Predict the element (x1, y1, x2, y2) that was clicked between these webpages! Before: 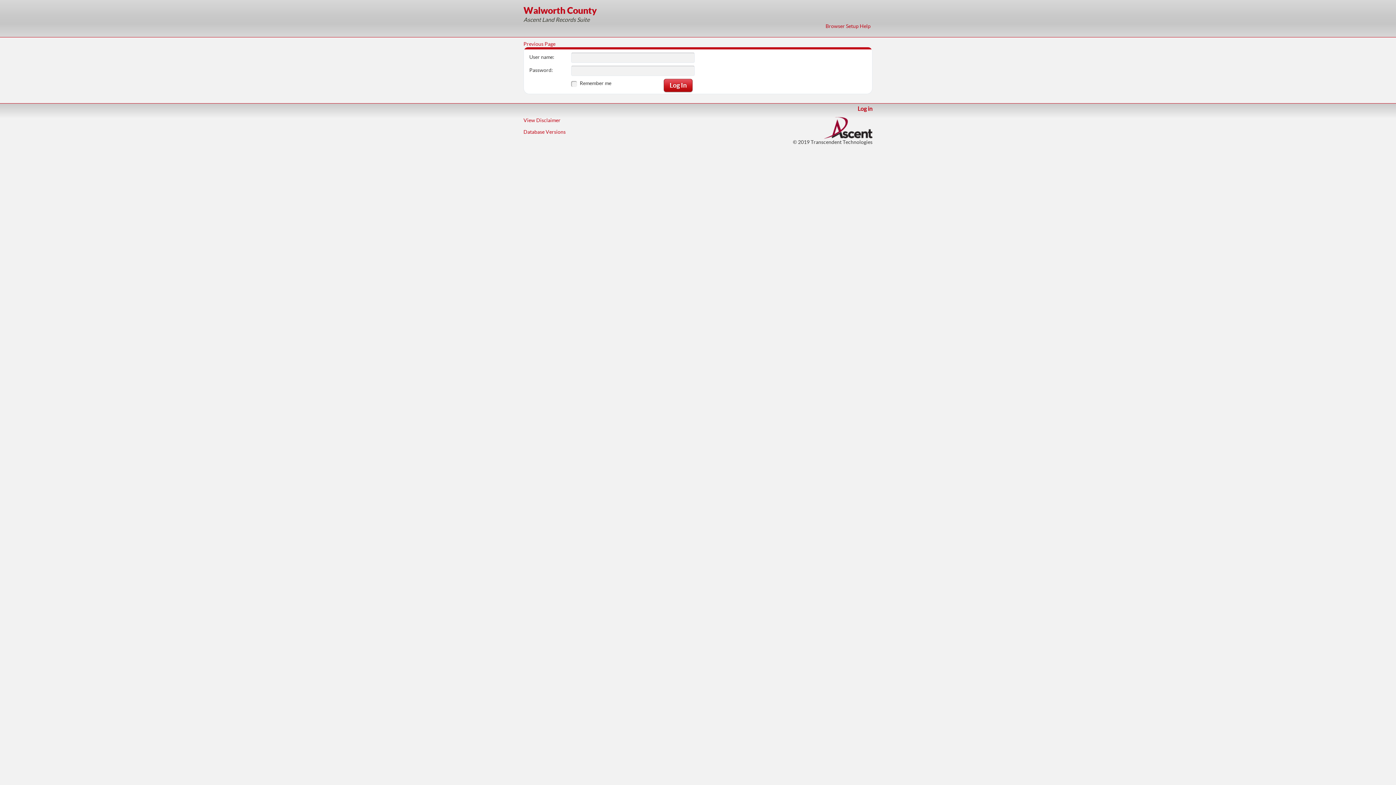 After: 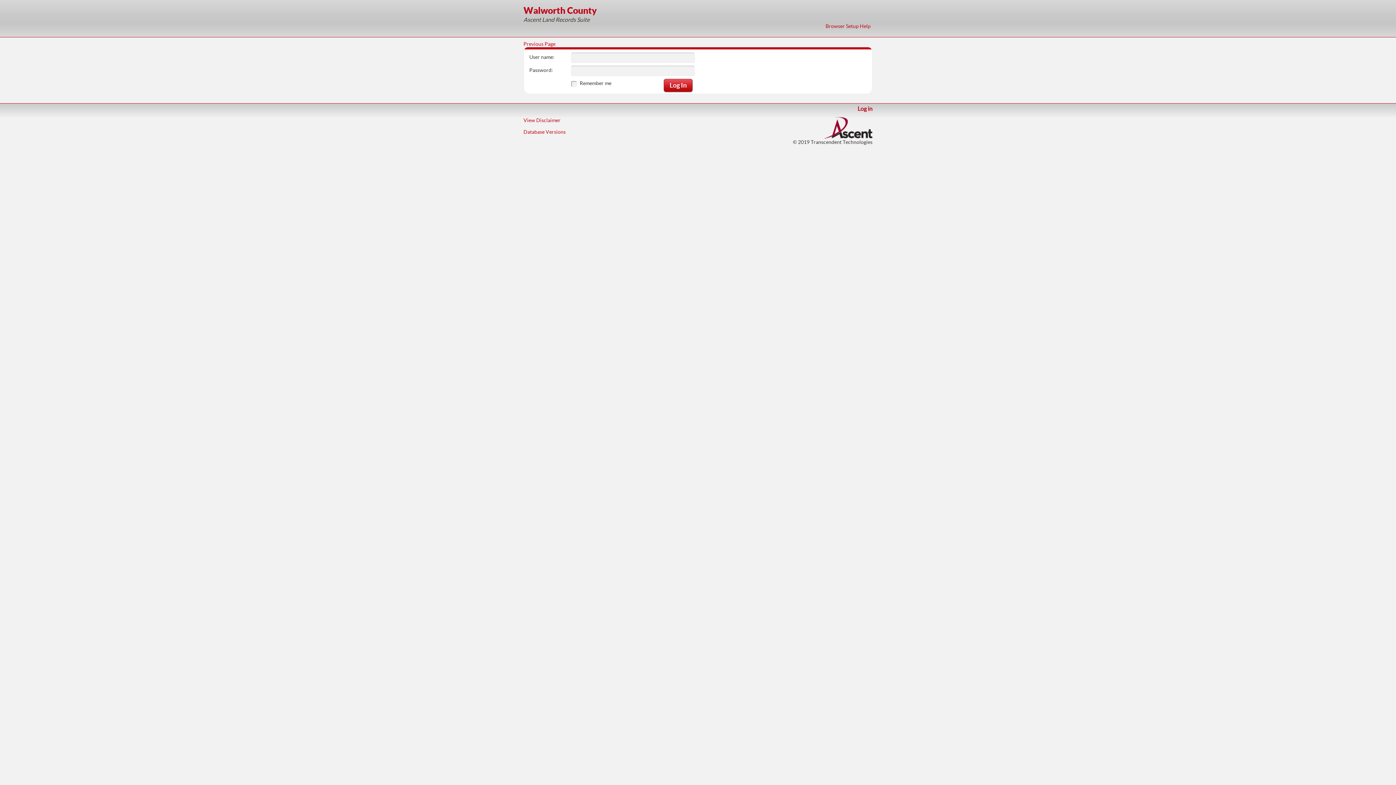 Action: label: Log in bbox: (857, 105, 872, 112)